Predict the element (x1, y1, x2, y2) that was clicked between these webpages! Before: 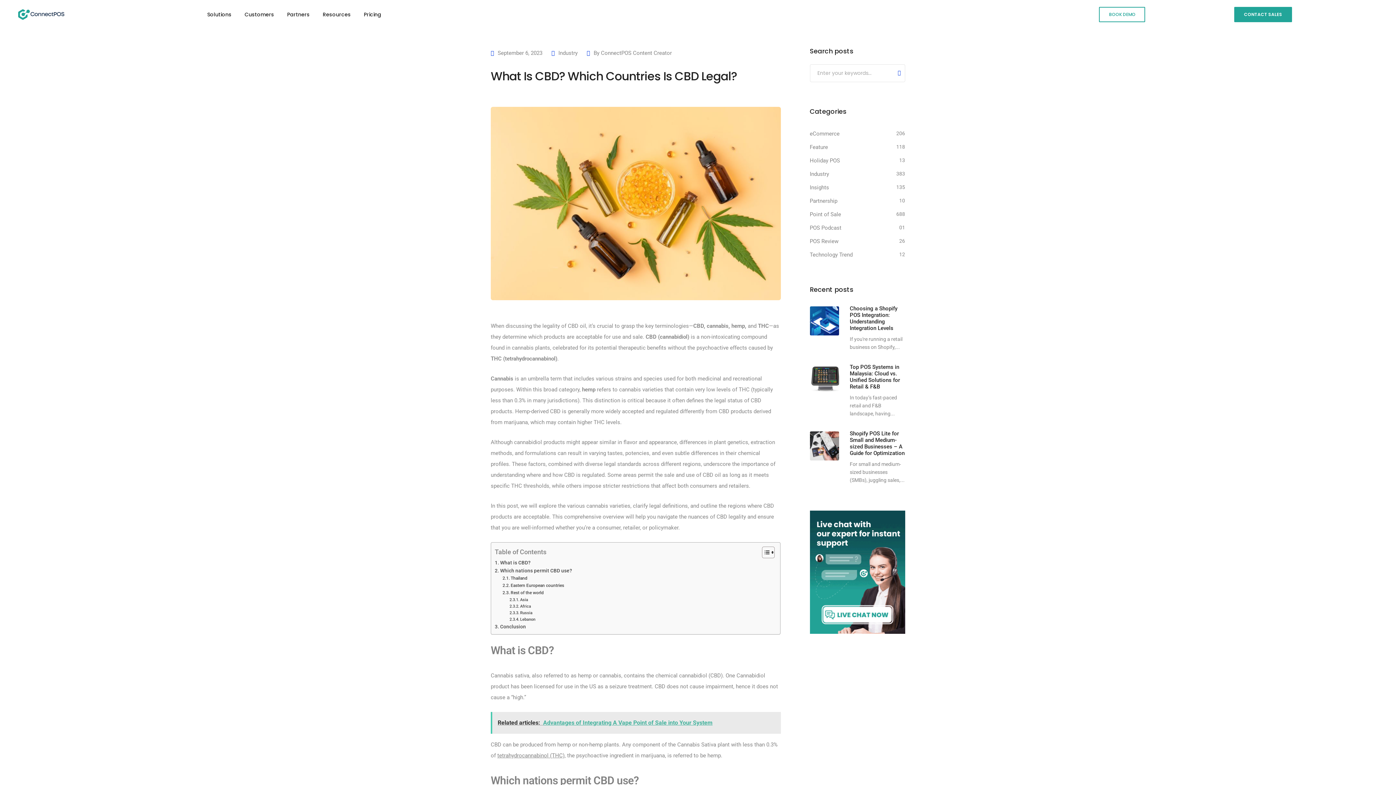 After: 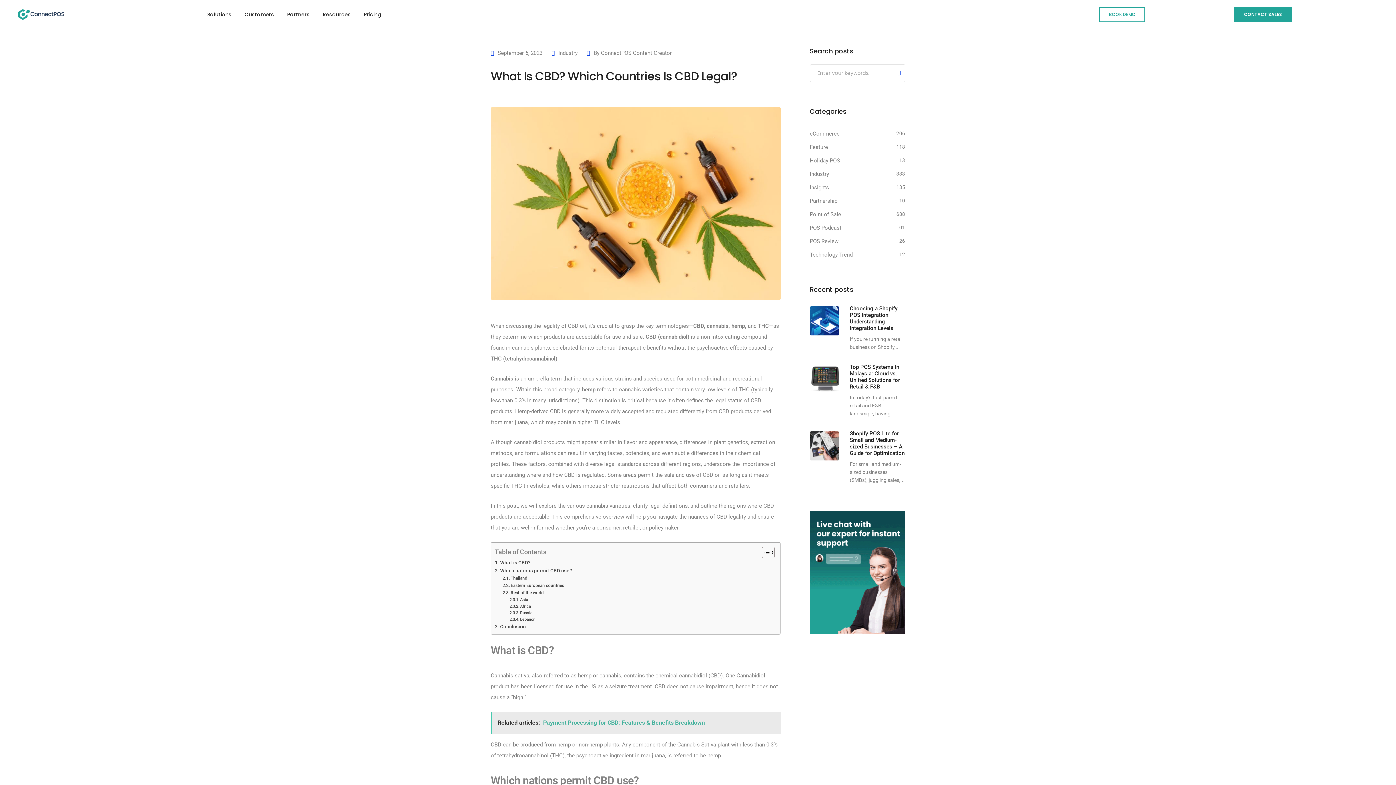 Action: bbox: (287, 0, 309, 29) label: Partners